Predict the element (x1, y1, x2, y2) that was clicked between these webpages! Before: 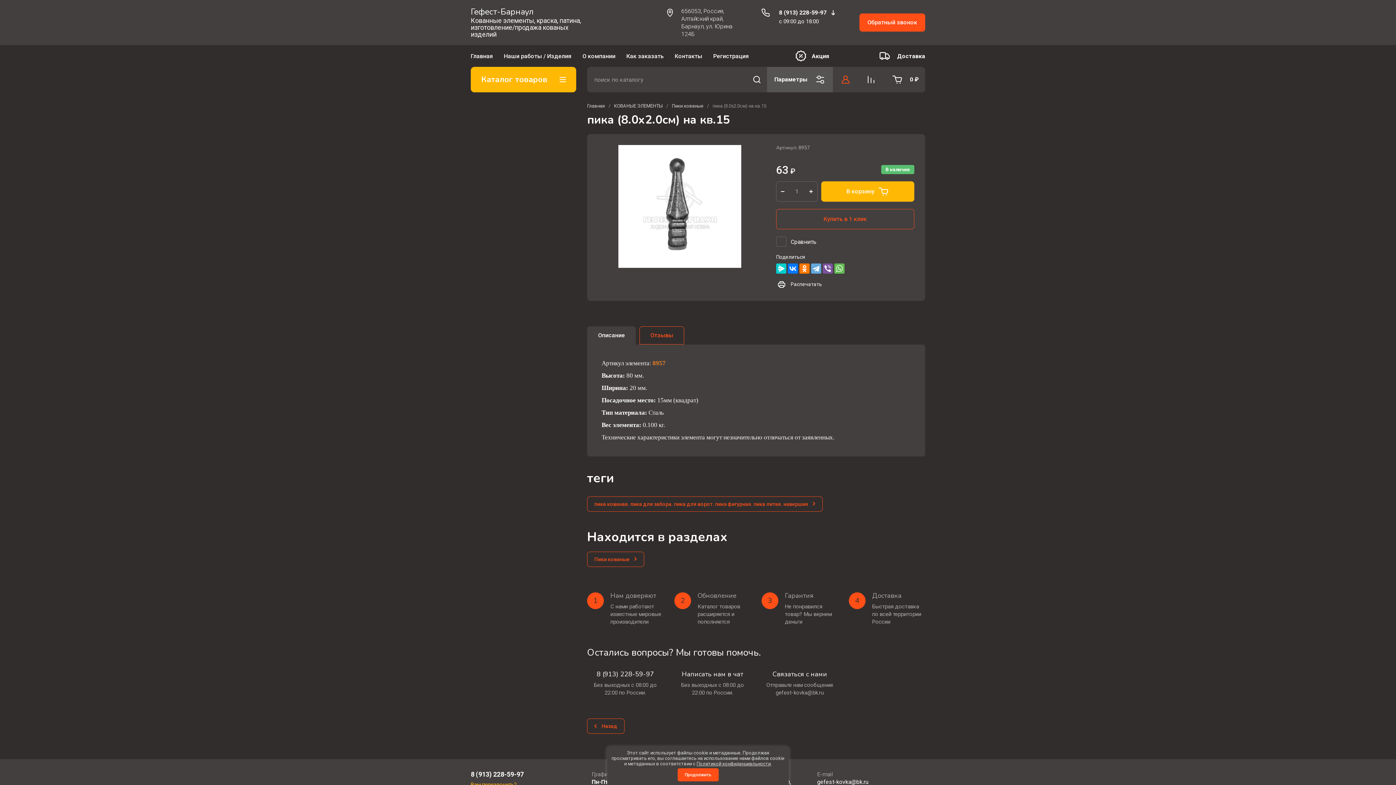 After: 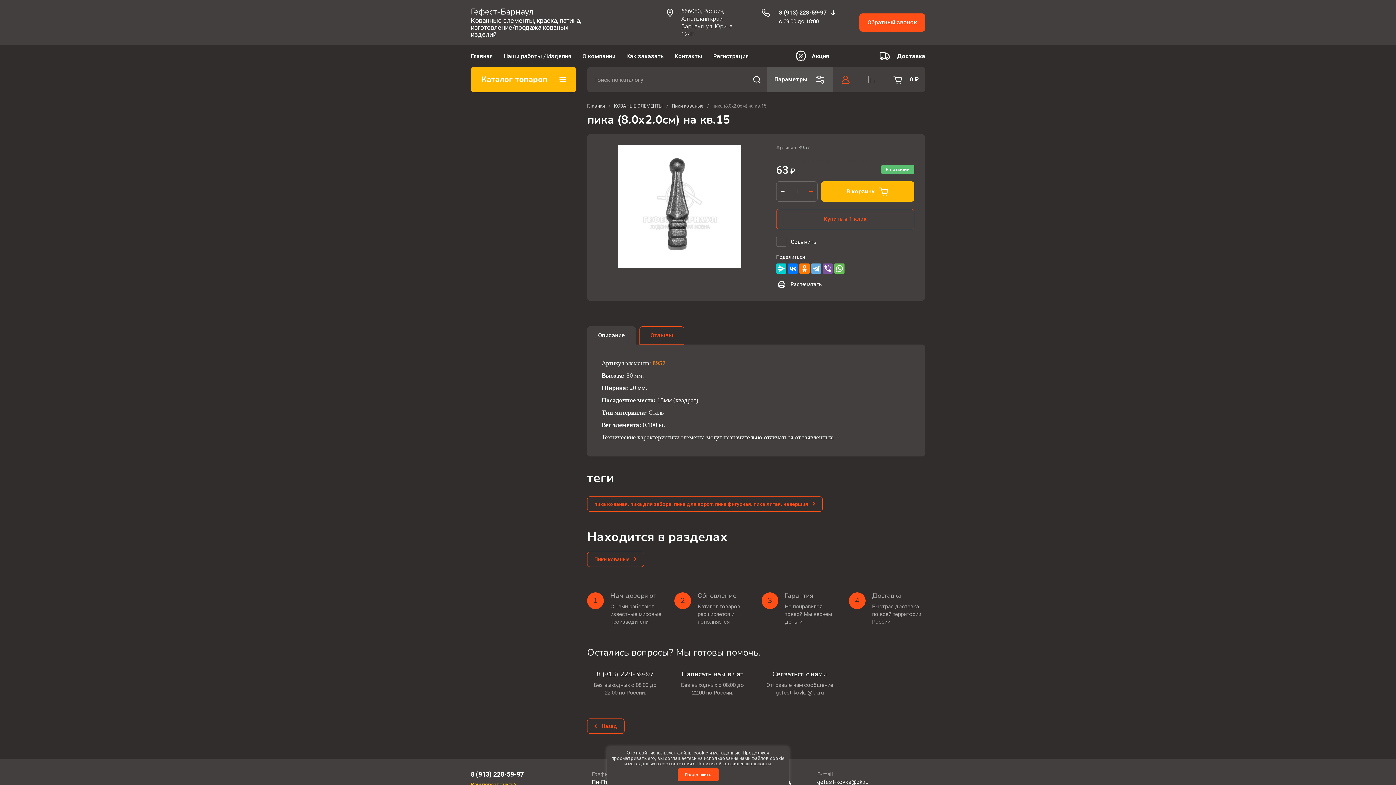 Action: bbox: (804, 181, 817, 201)